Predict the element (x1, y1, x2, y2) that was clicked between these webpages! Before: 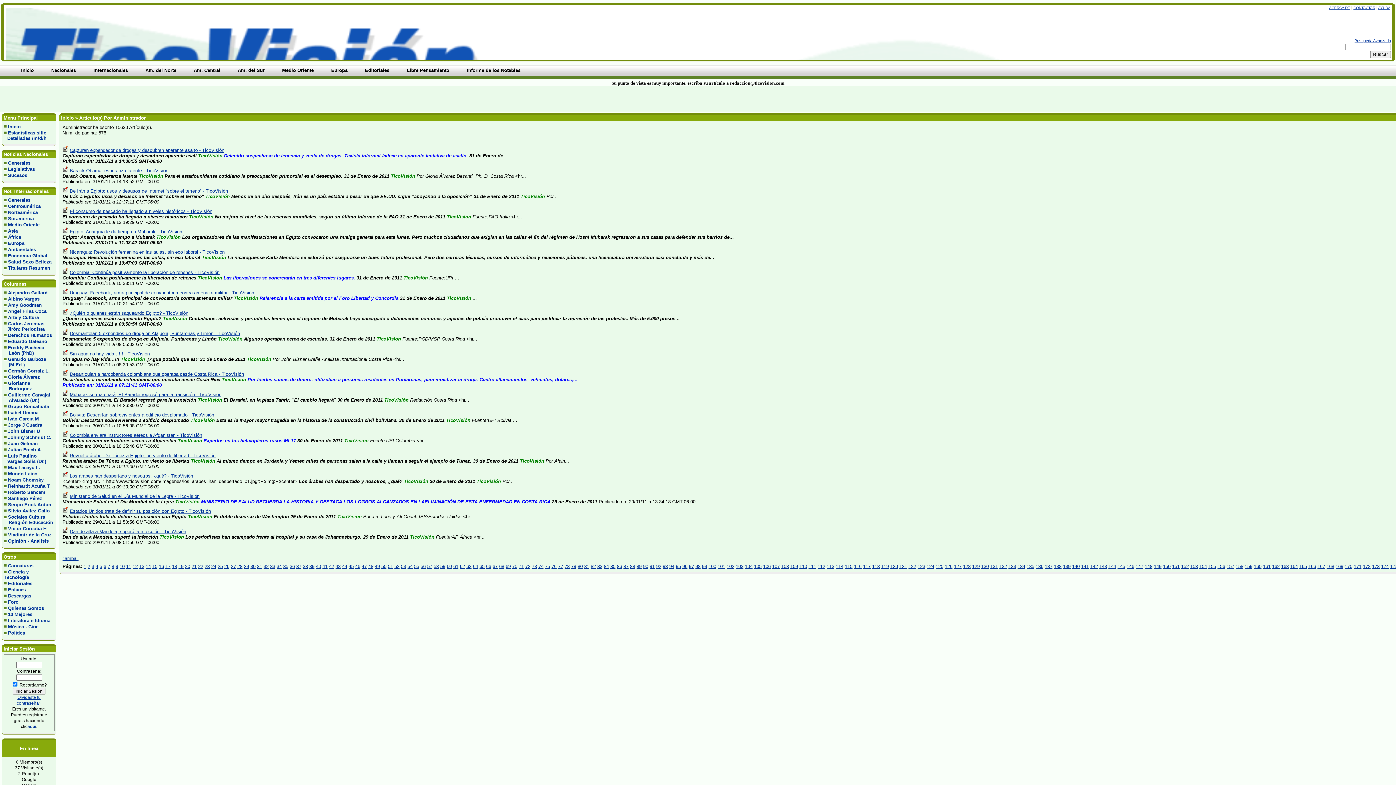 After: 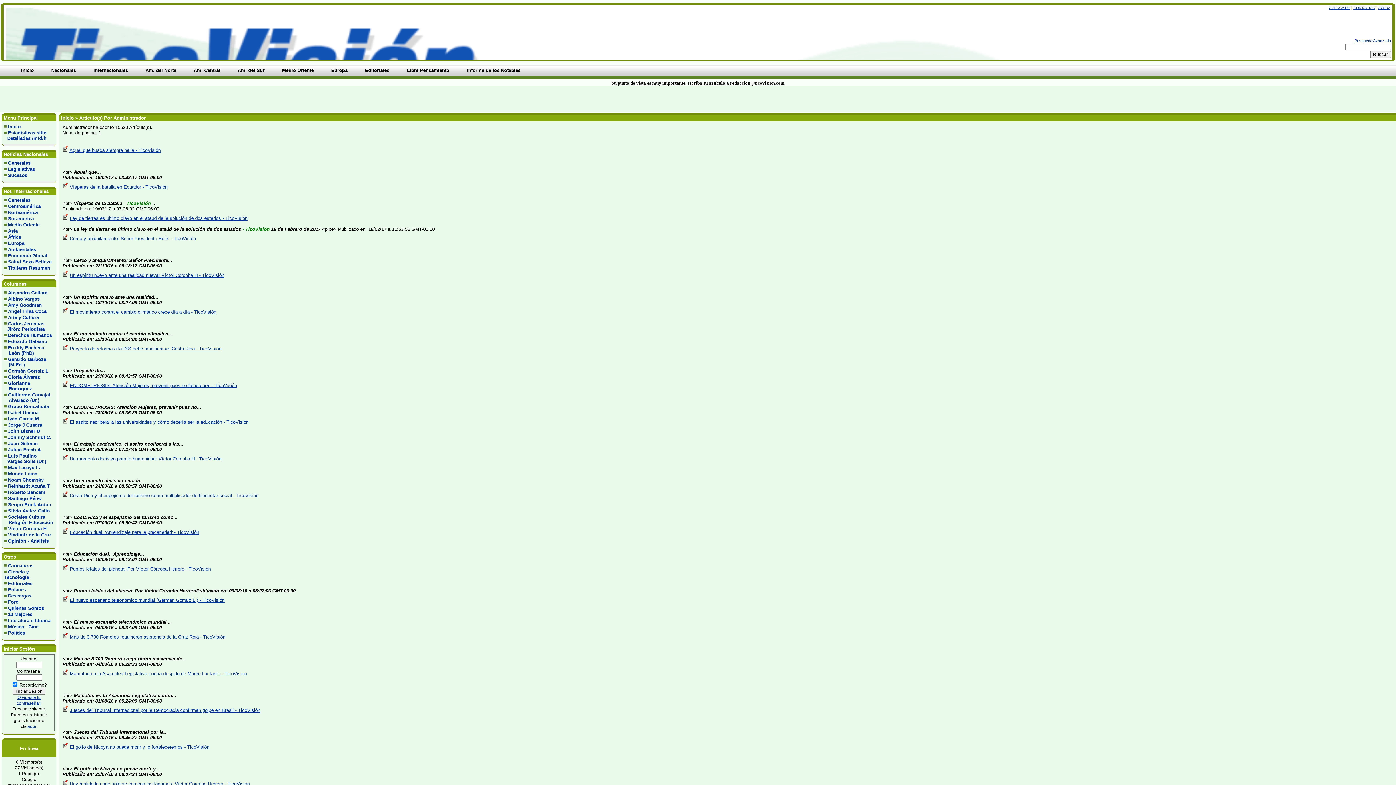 Action: bbox: (83, 564, 86, 569) label: 1